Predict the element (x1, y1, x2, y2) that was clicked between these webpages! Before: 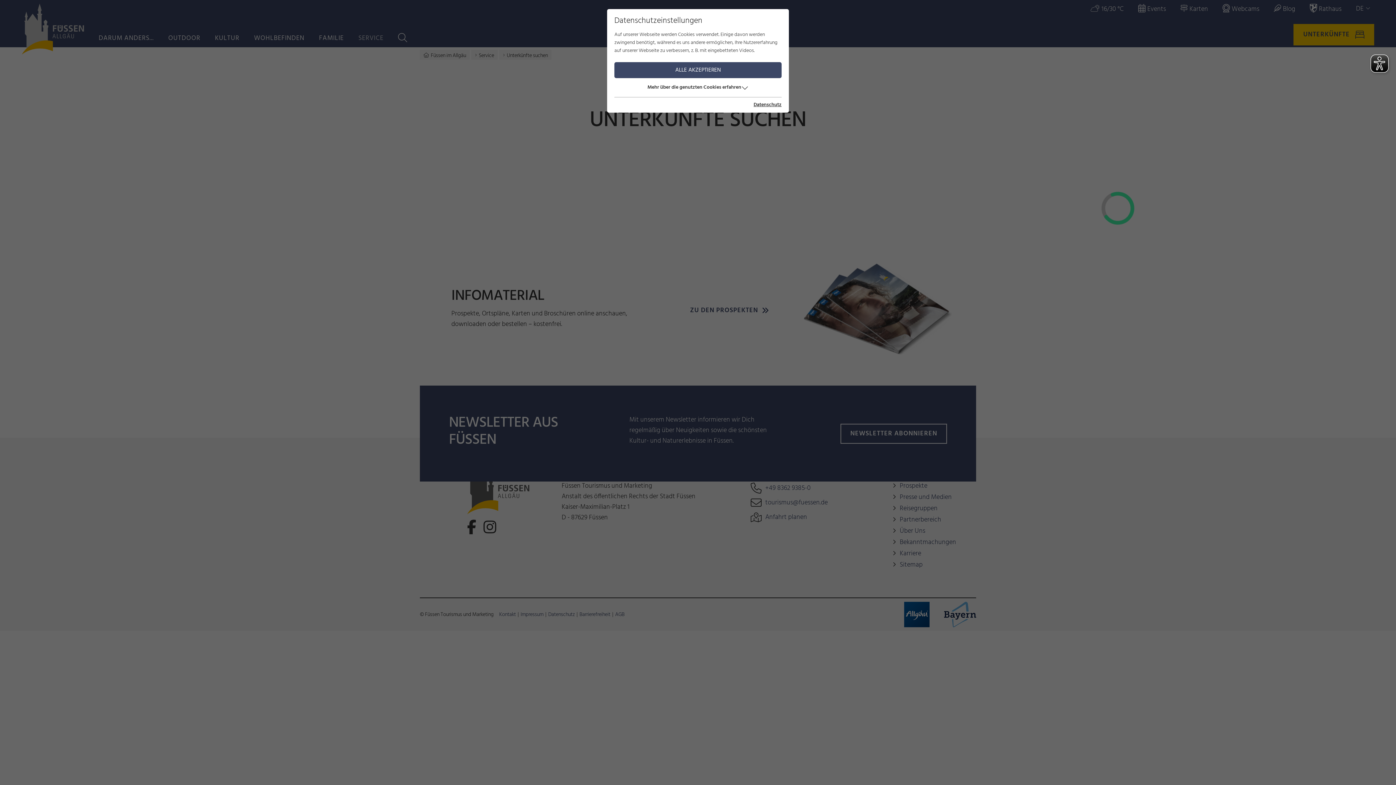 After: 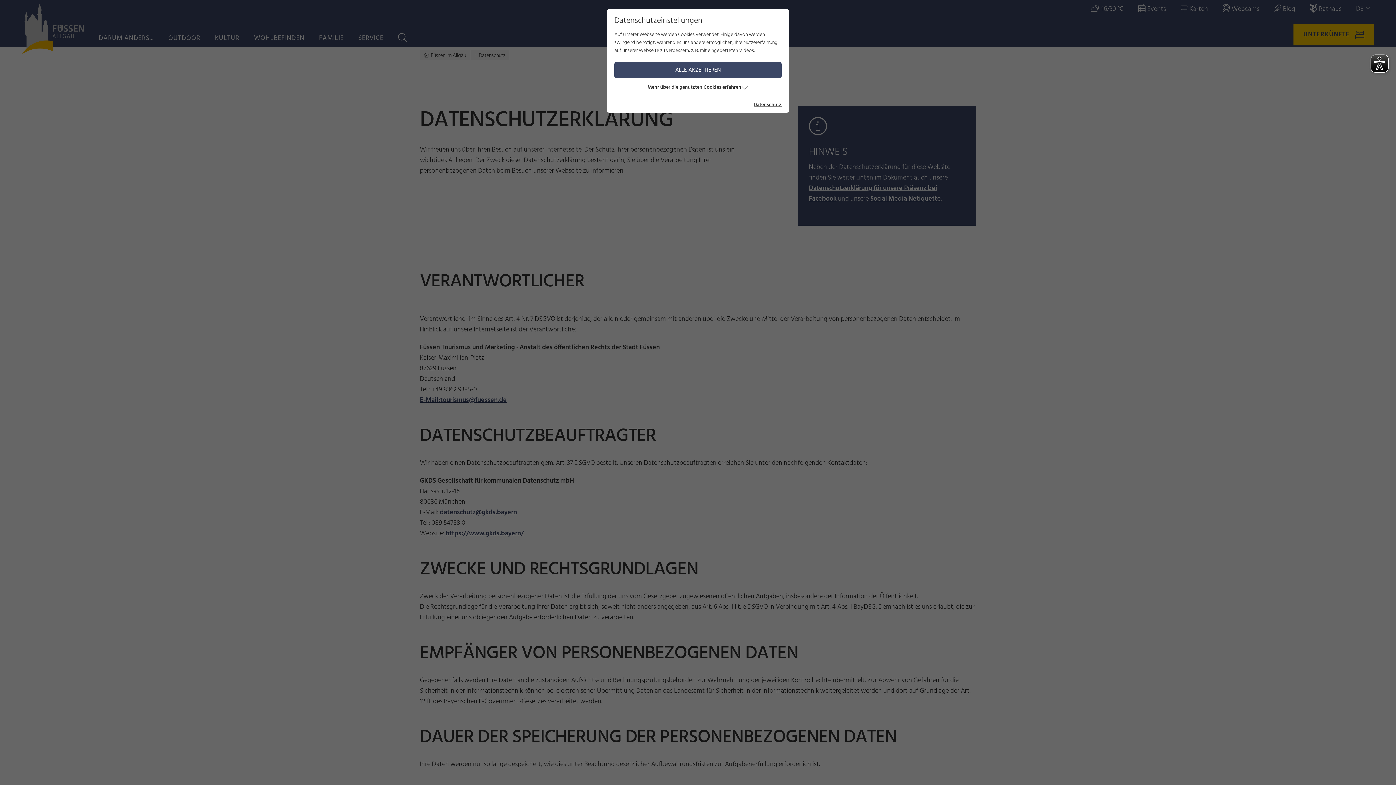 Action: label: Datenschutz bbox: (753, 101, 781, 109)